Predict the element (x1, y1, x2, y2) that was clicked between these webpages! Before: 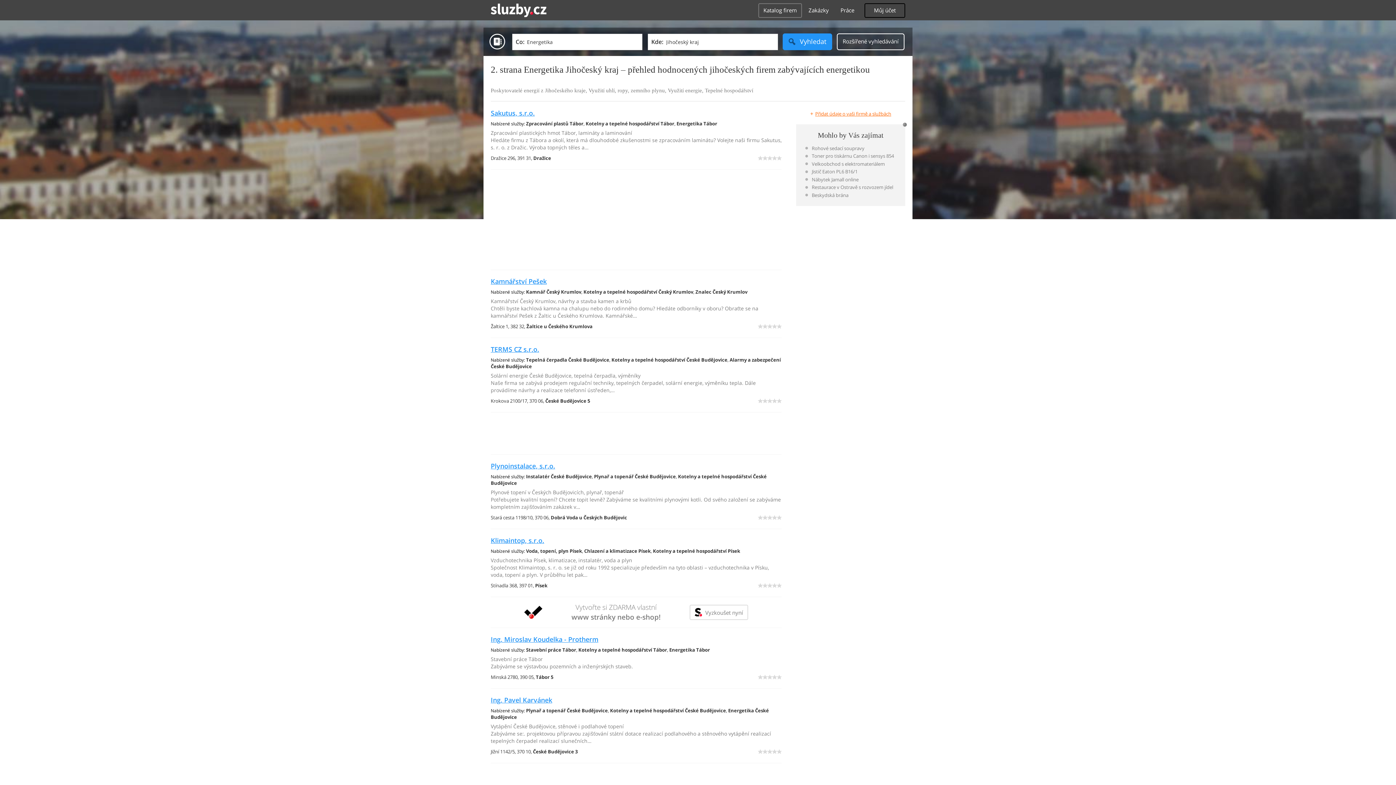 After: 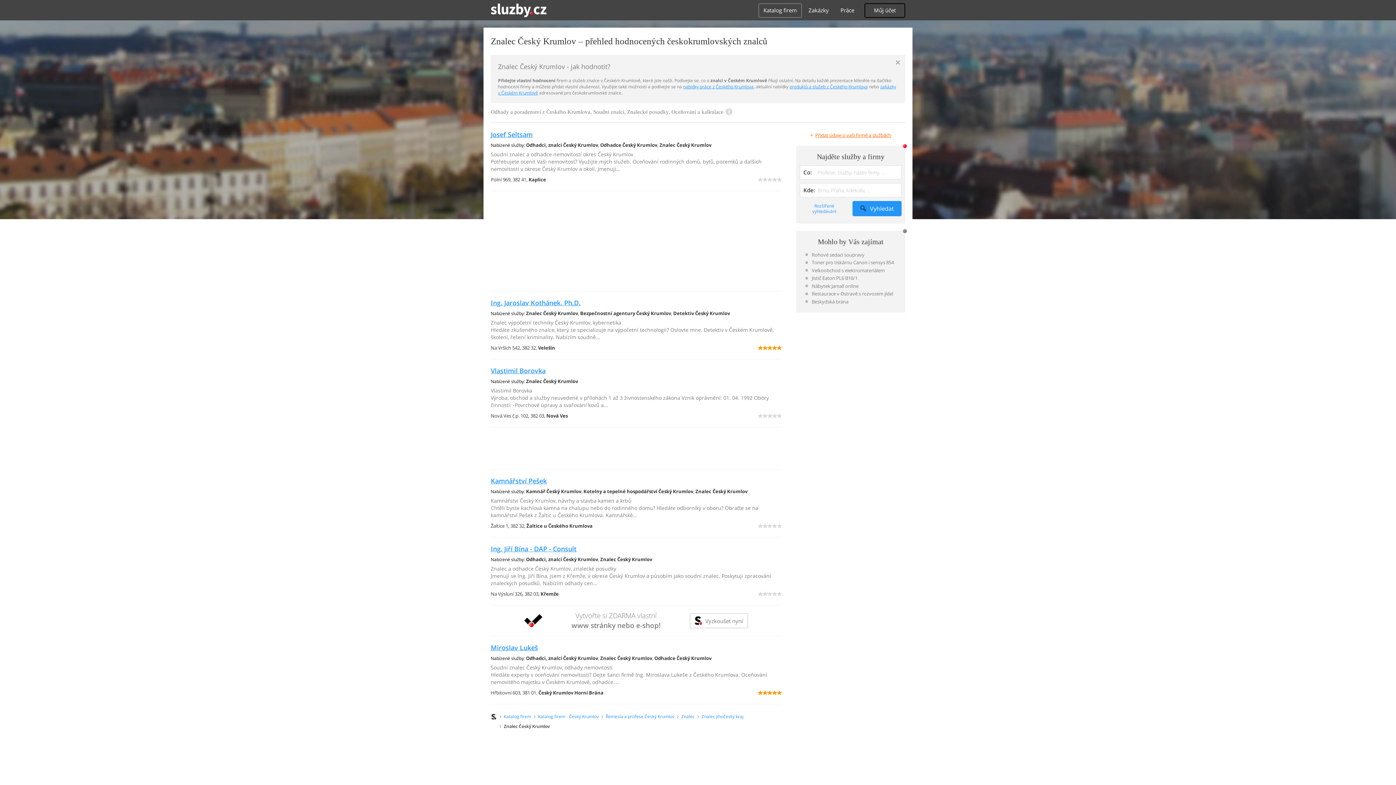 Action: label: Znalec Český Krumlov bbox: (695, 288, 747, 295)